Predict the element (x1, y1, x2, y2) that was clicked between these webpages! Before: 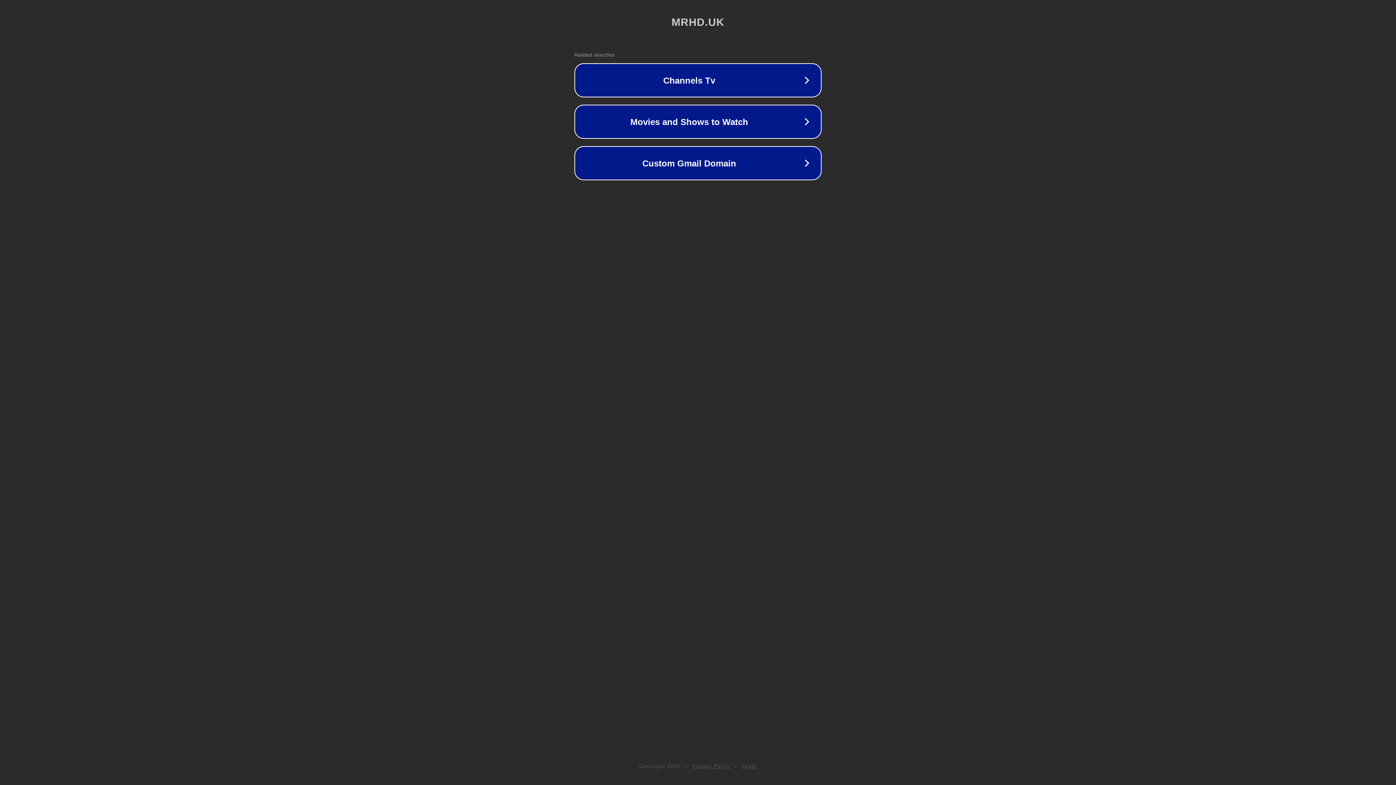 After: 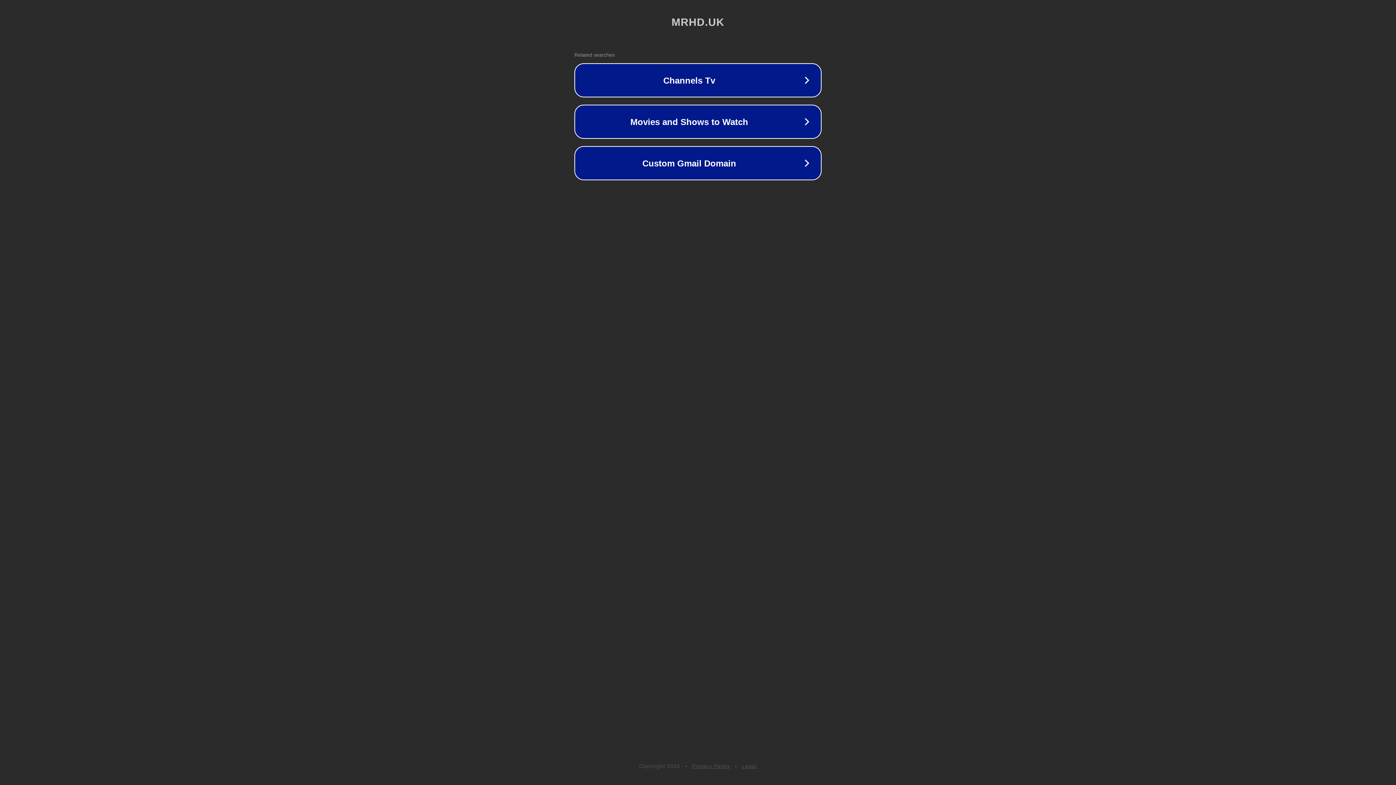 Action: bbox: (742, 763, 757, 769) label: Legal